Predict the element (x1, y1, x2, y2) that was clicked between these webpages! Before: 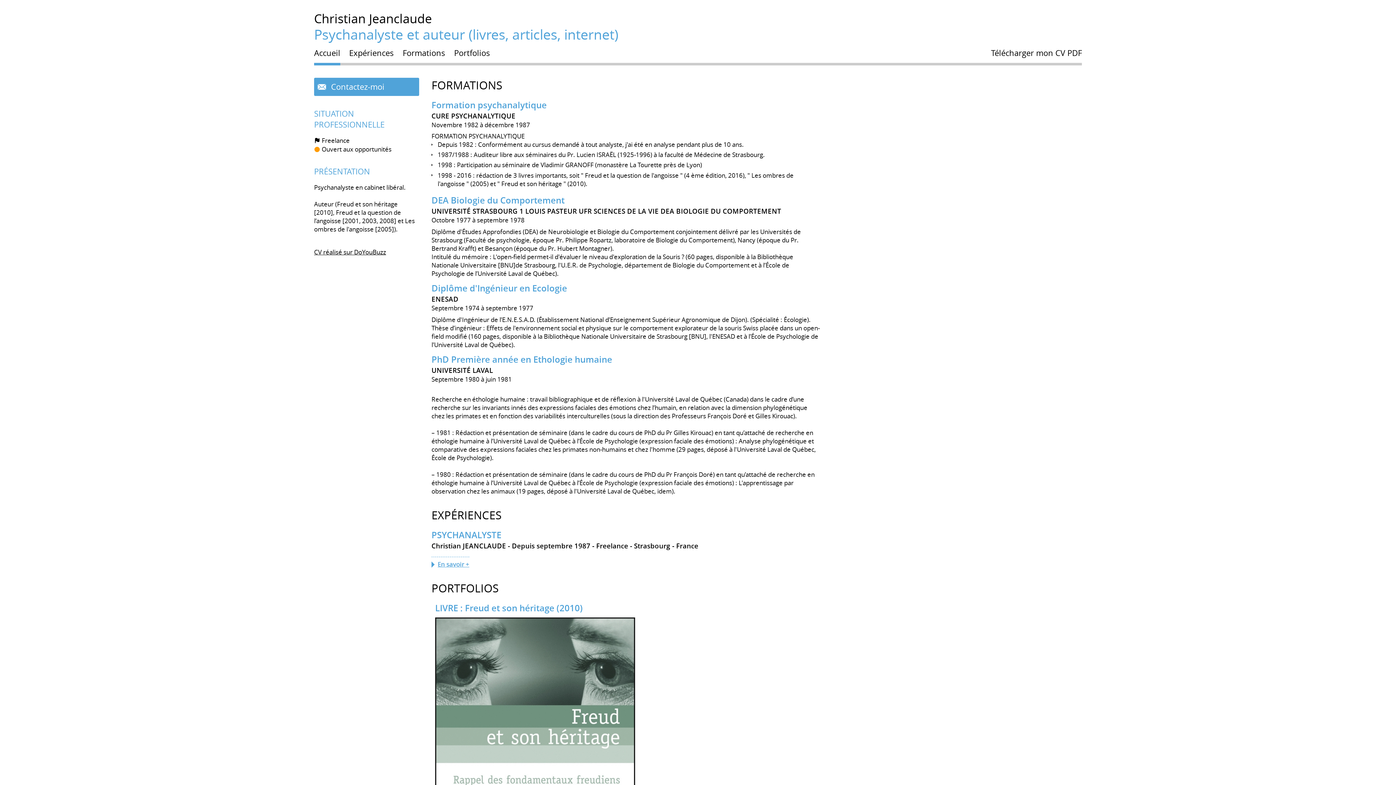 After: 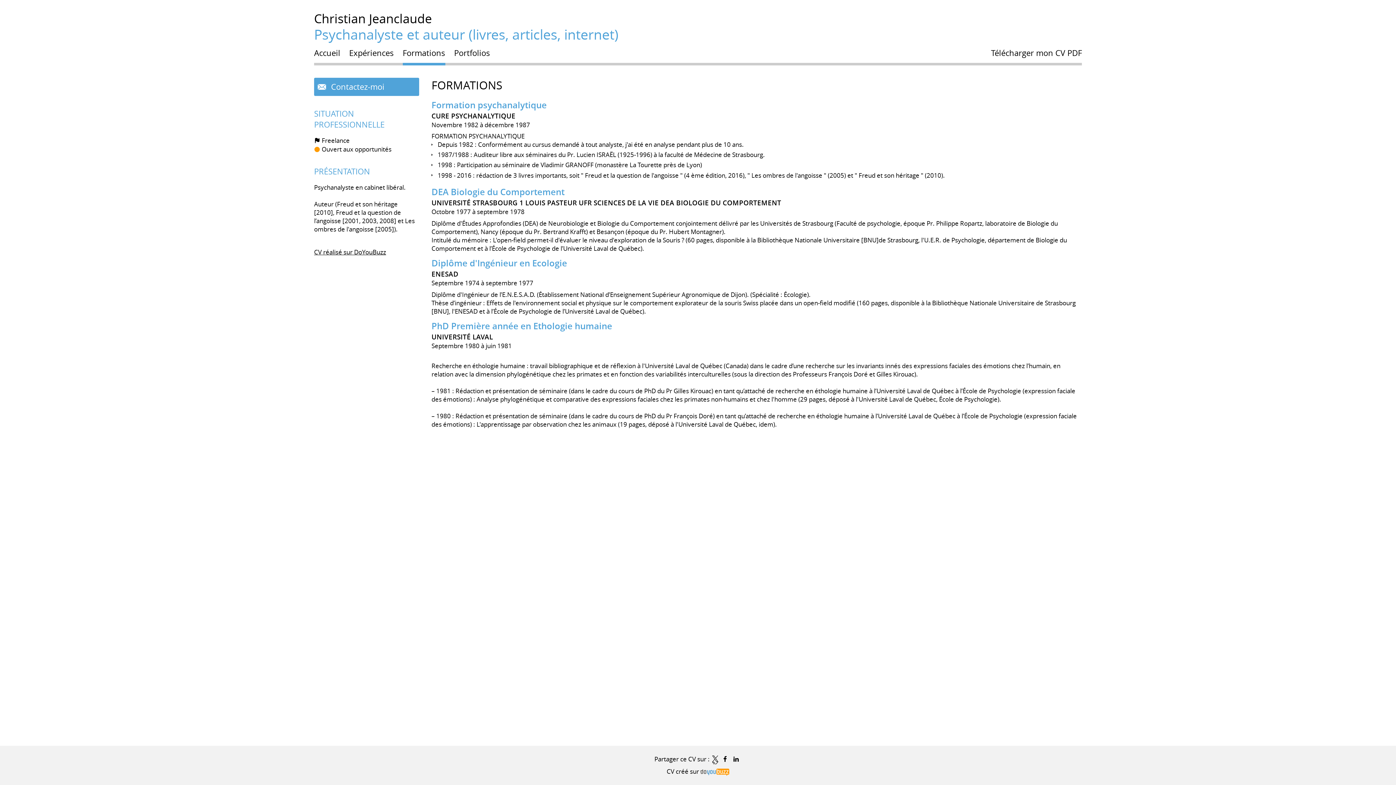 Action: bbox: (402, 47, 445, 62) label: Formations